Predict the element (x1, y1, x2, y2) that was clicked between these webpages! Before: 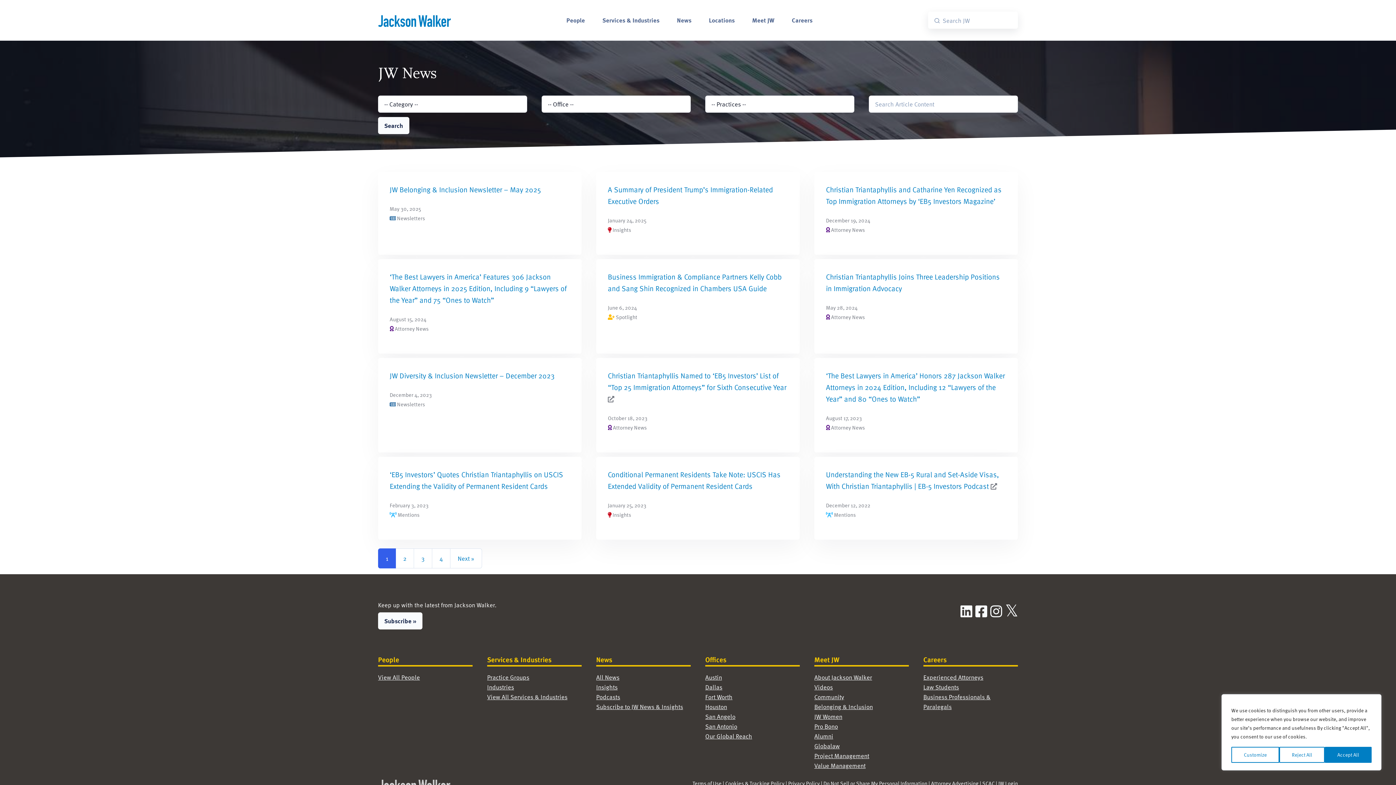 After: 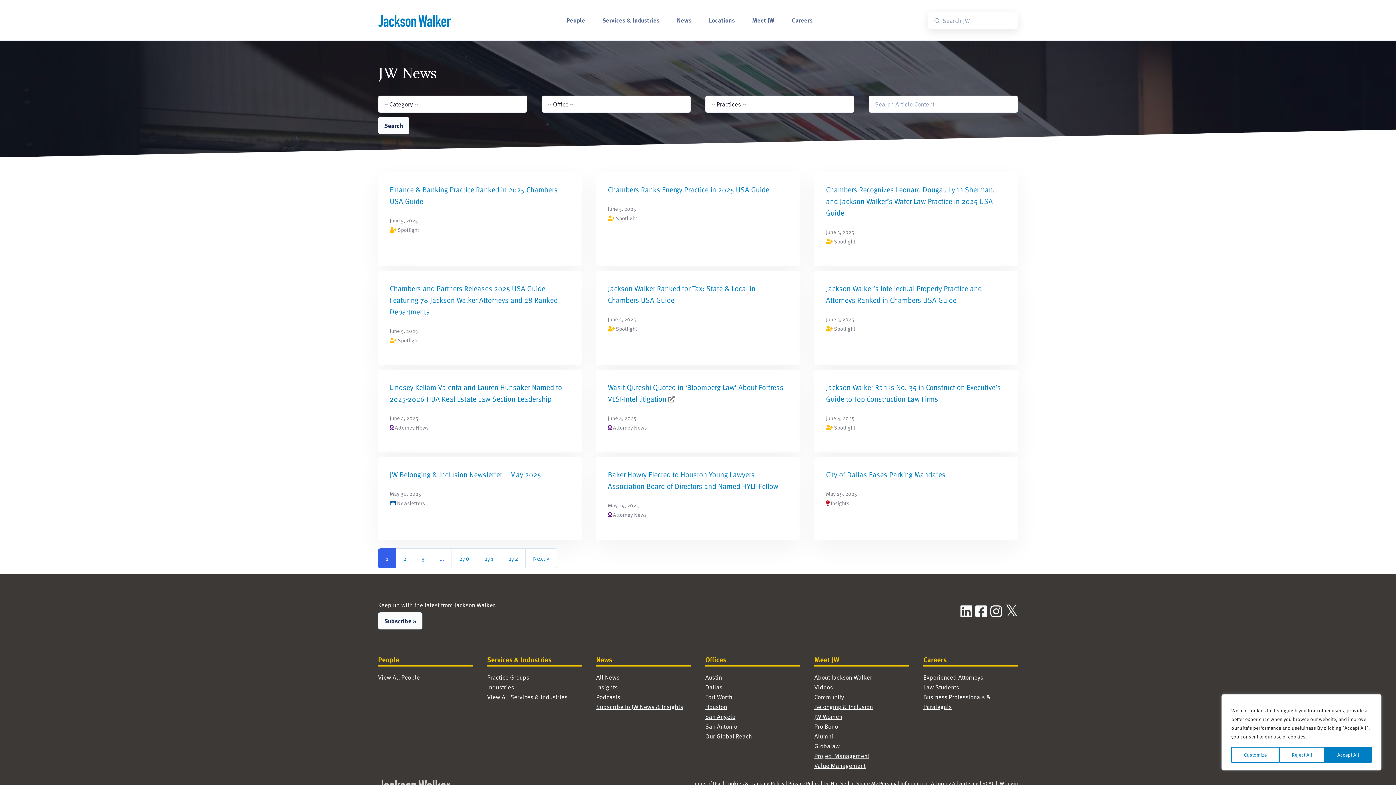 Action: label: News bbox: (668, 12, 700, 27)